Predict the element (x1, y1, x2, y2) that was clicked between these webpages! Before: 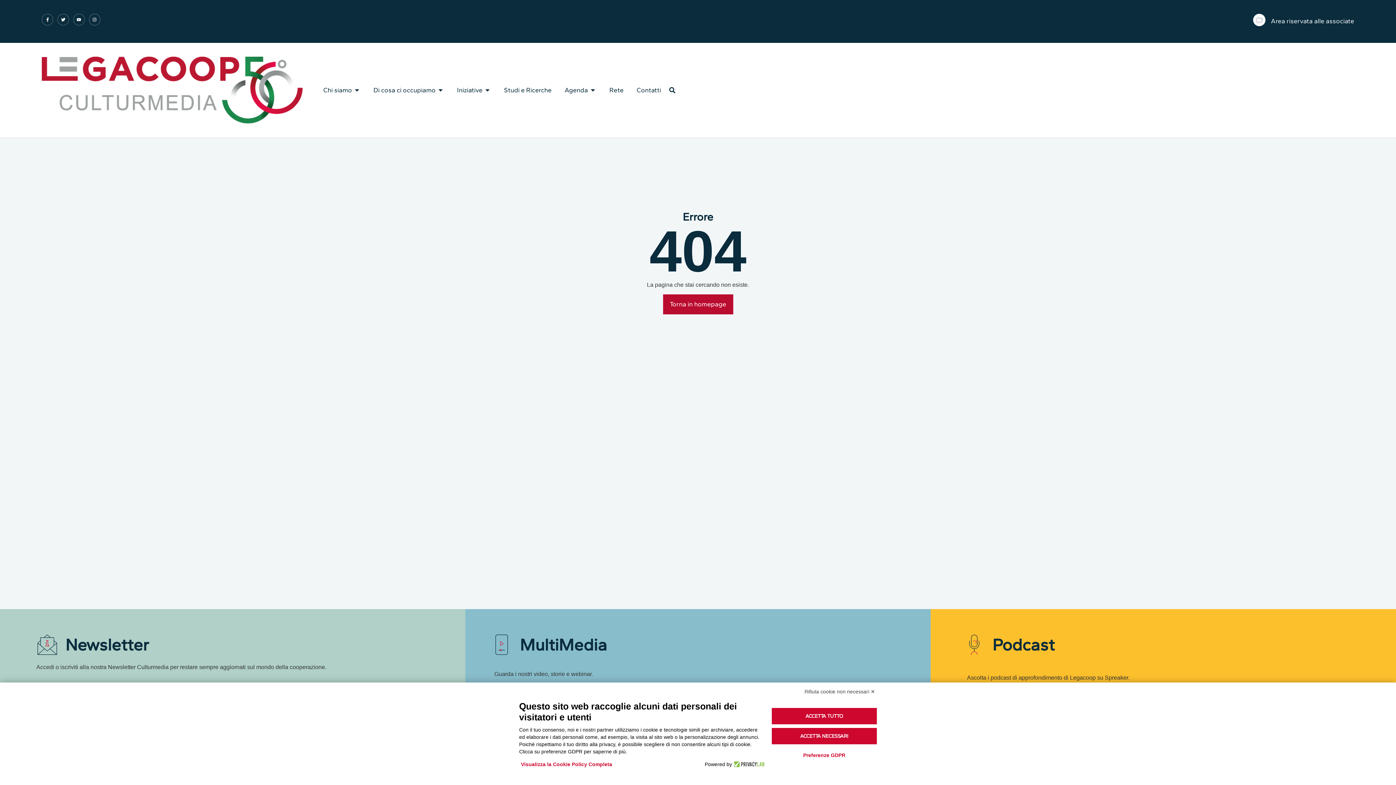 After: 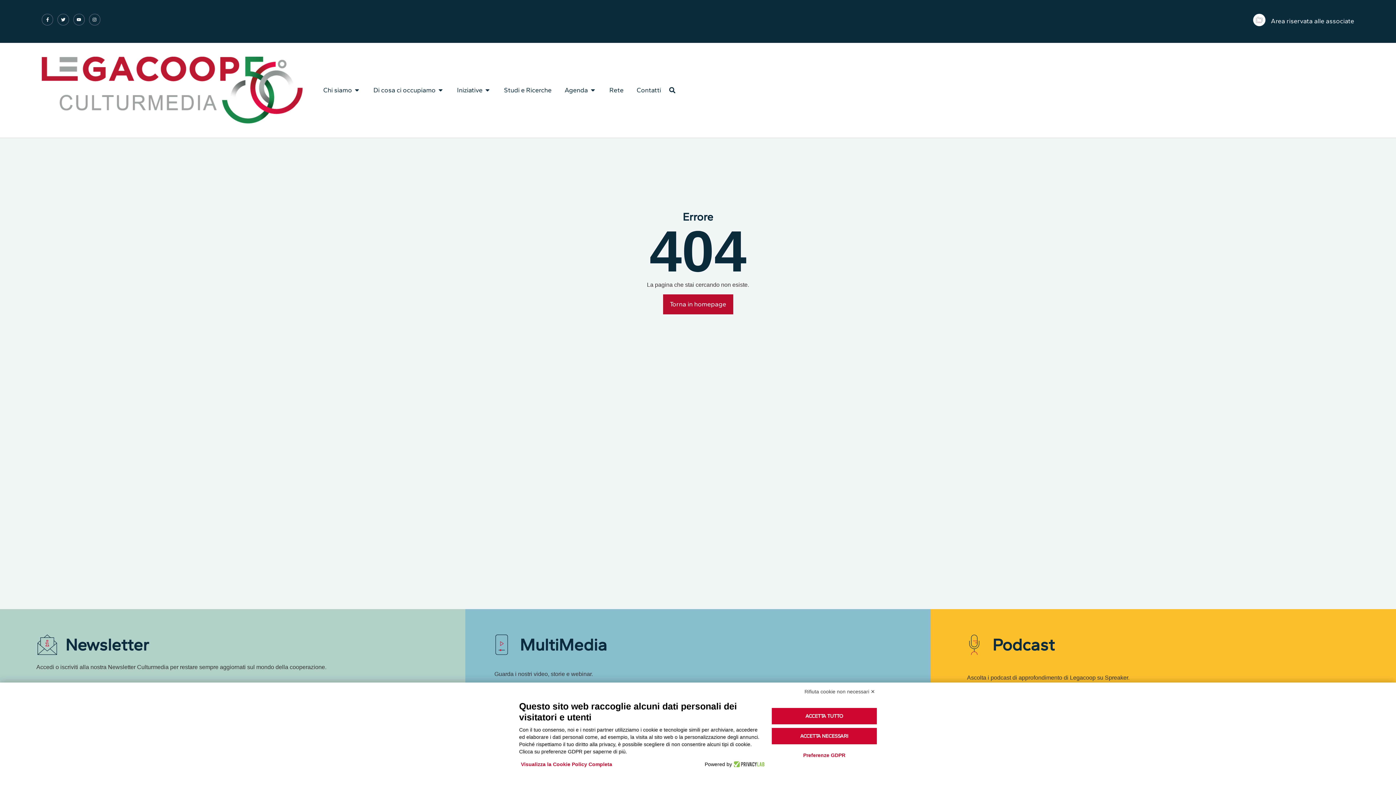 Action: bbox: (732, 761, 764, 768)